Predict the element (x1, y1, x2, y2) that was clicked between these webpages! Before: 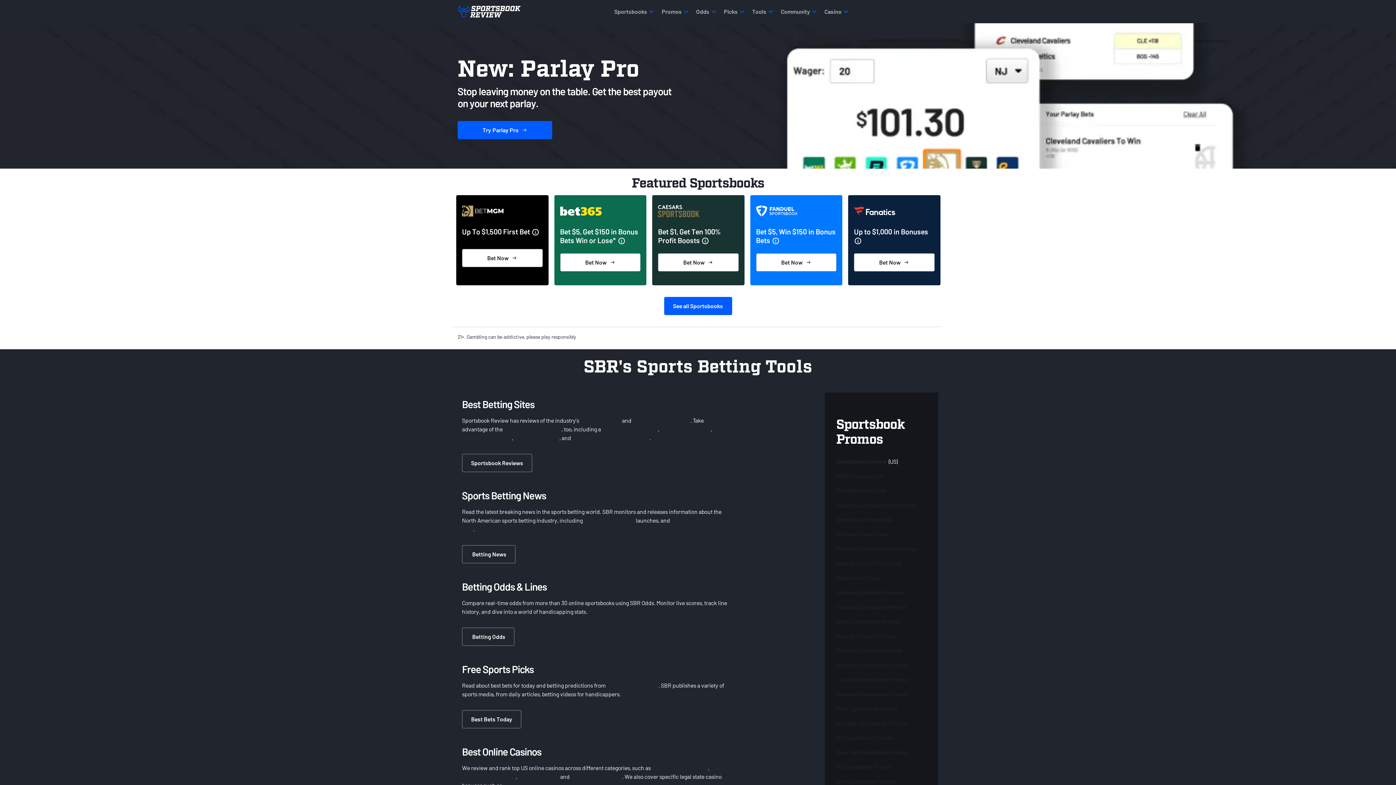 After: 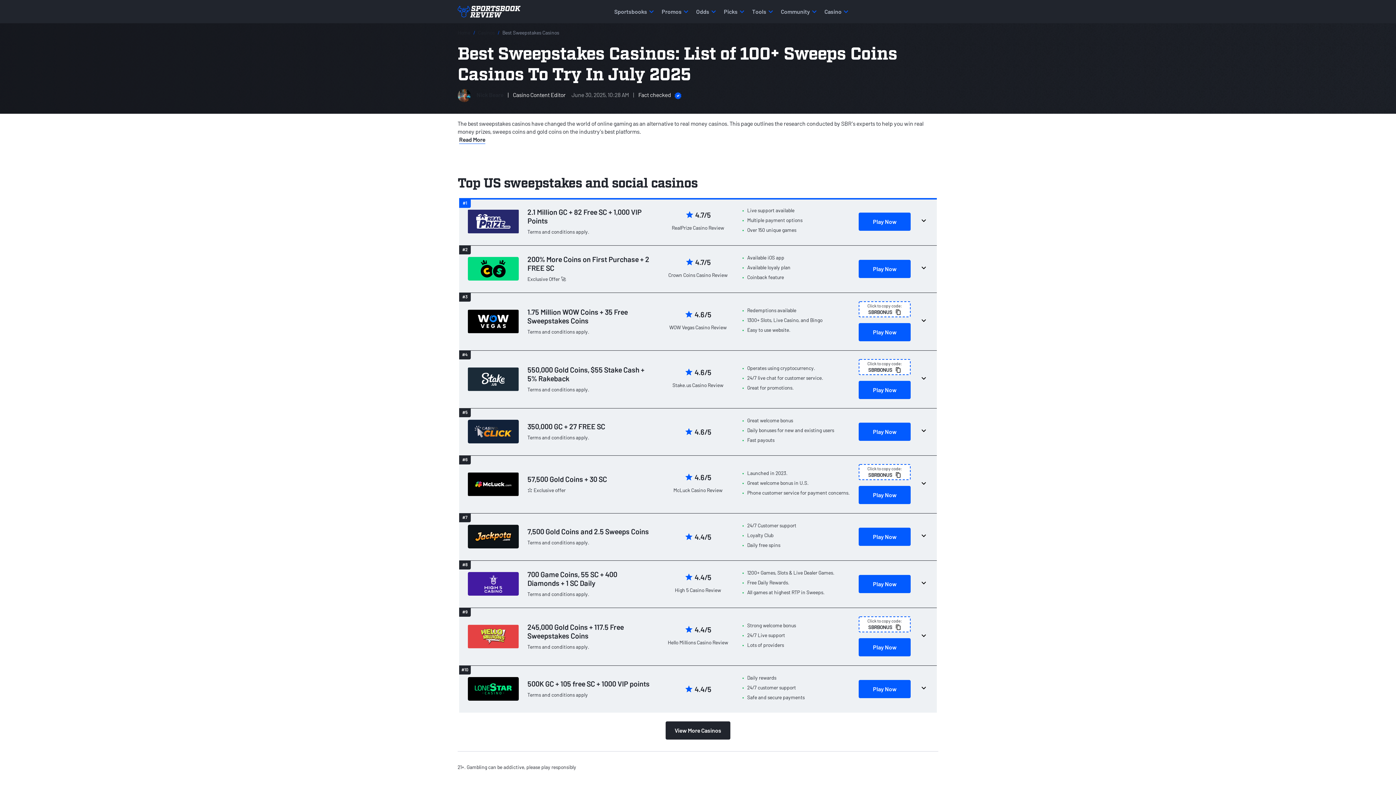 Action: bbox: (570, 773, 622, 780) label: sweepstakes casinos